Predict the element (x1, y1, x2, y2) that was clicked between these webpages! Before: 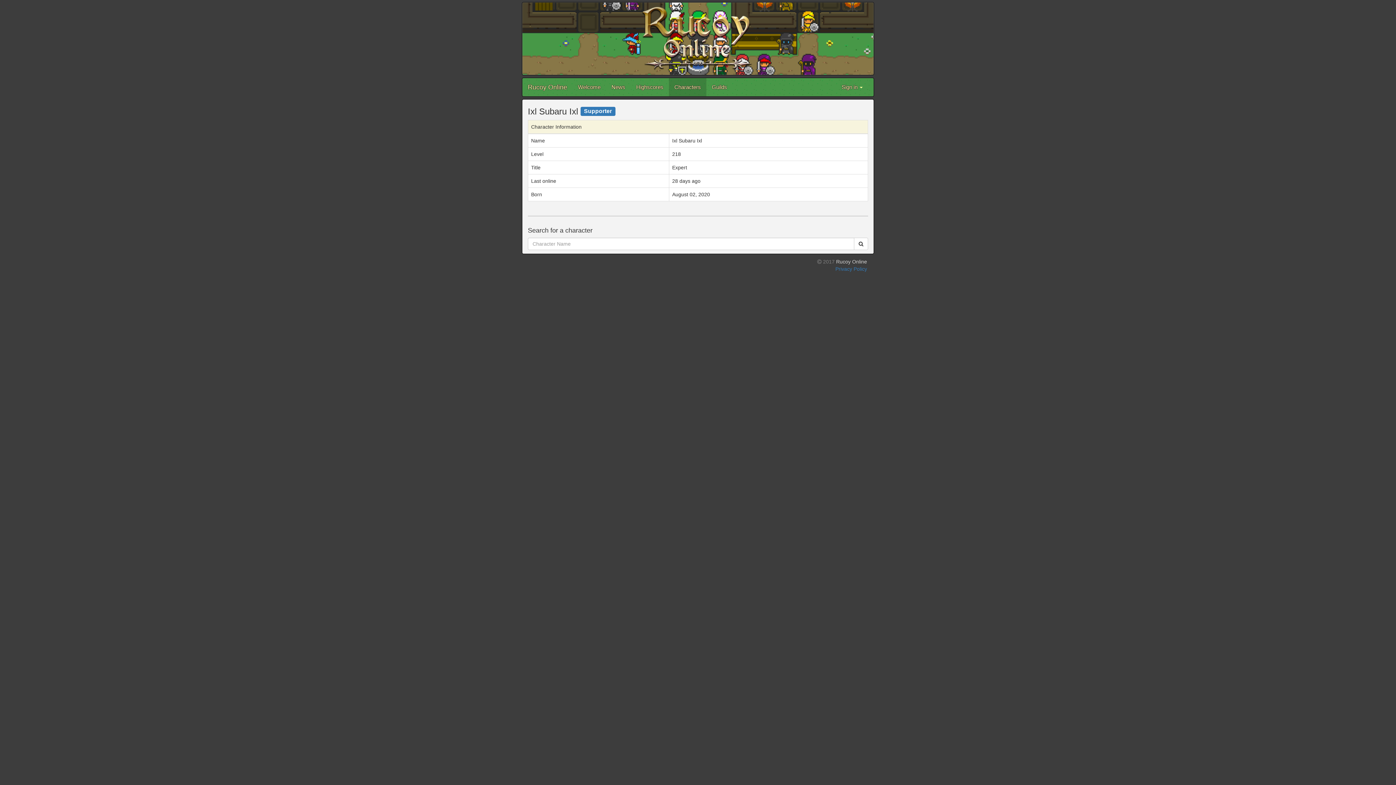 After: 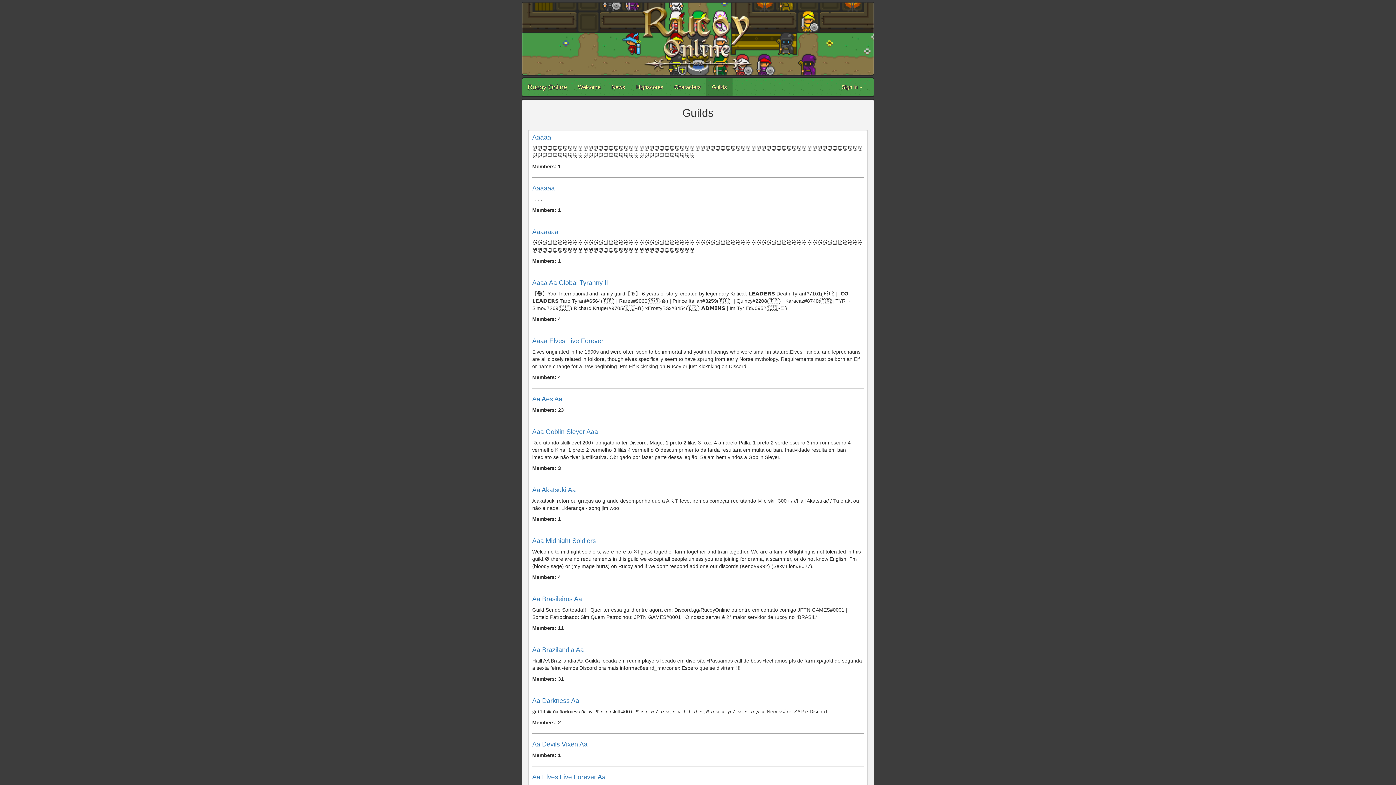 Action: label: Guilds bbox: (706, 78, 732, 96)